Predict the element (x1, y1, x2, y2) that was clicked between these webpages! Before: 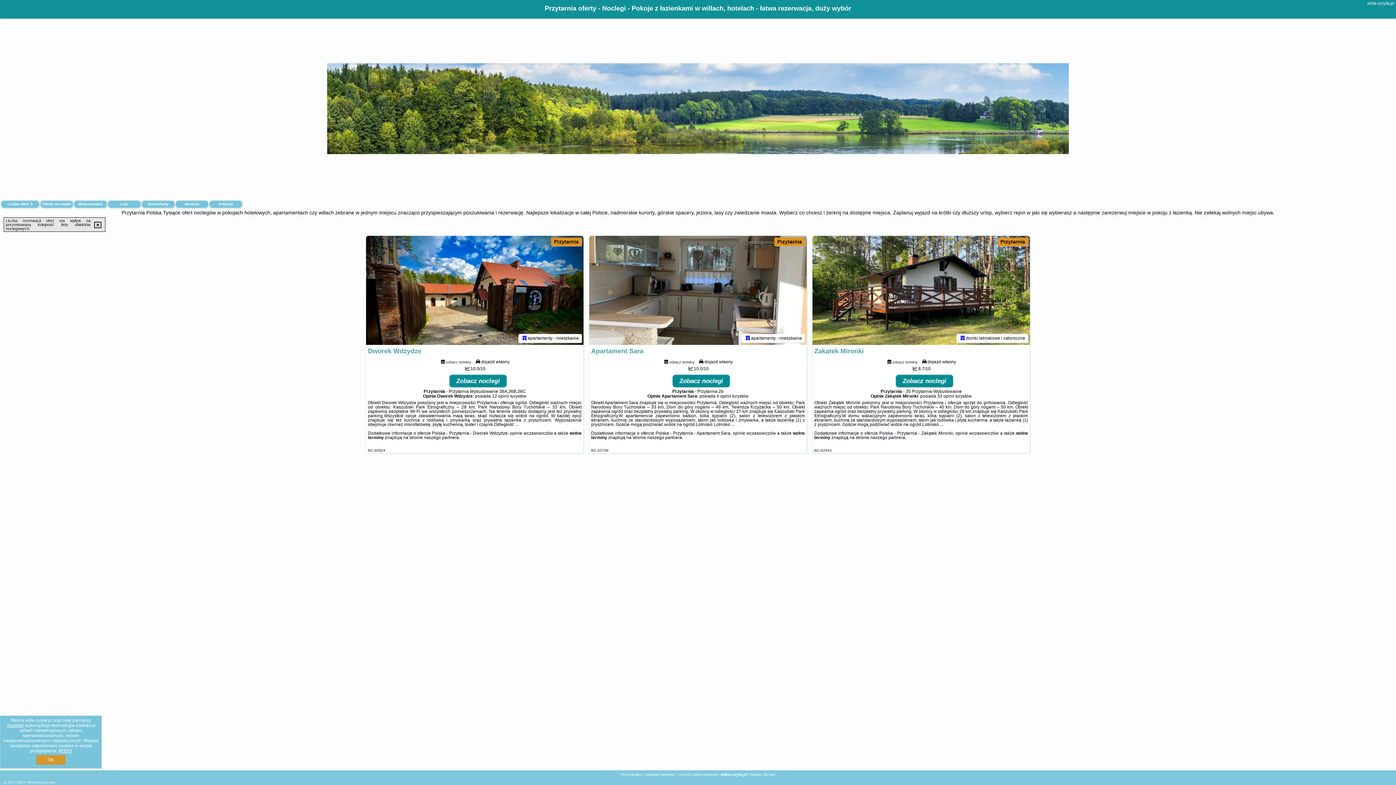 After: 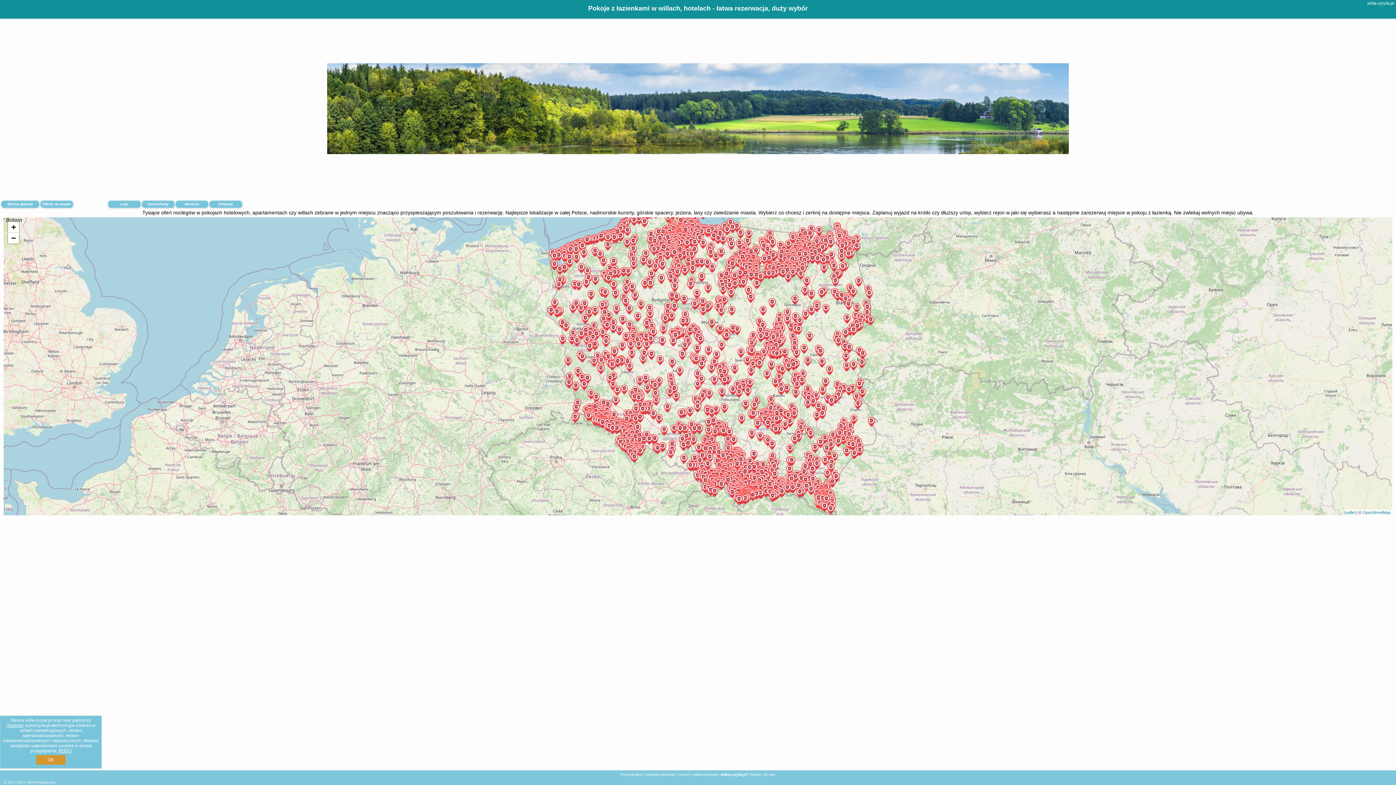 Action: bbox: (74, 200, 106, 208) label: Miejscowości